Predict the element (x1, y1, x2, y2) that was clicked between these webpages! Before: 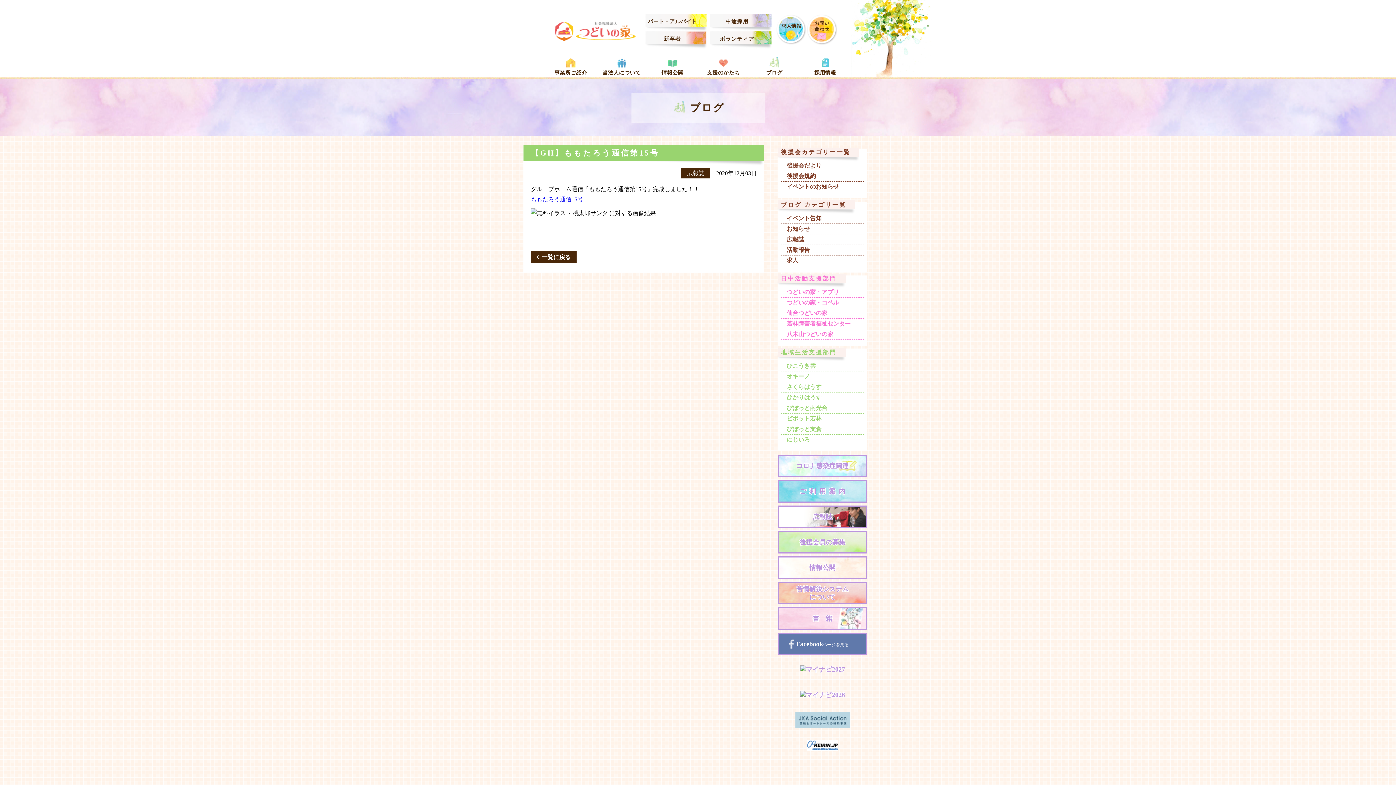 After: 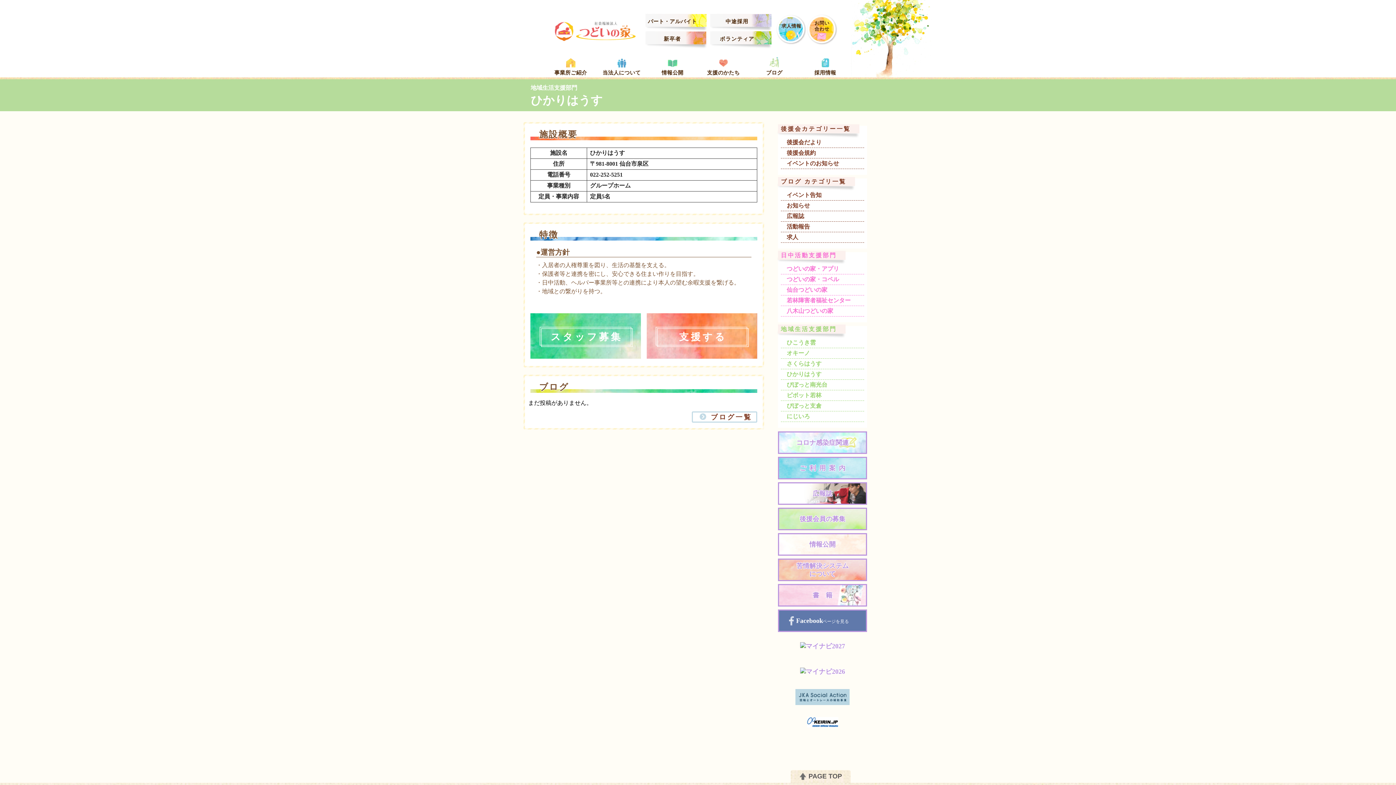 Action: label: ひかりはうす bbox: (781, 392, 864, 403)